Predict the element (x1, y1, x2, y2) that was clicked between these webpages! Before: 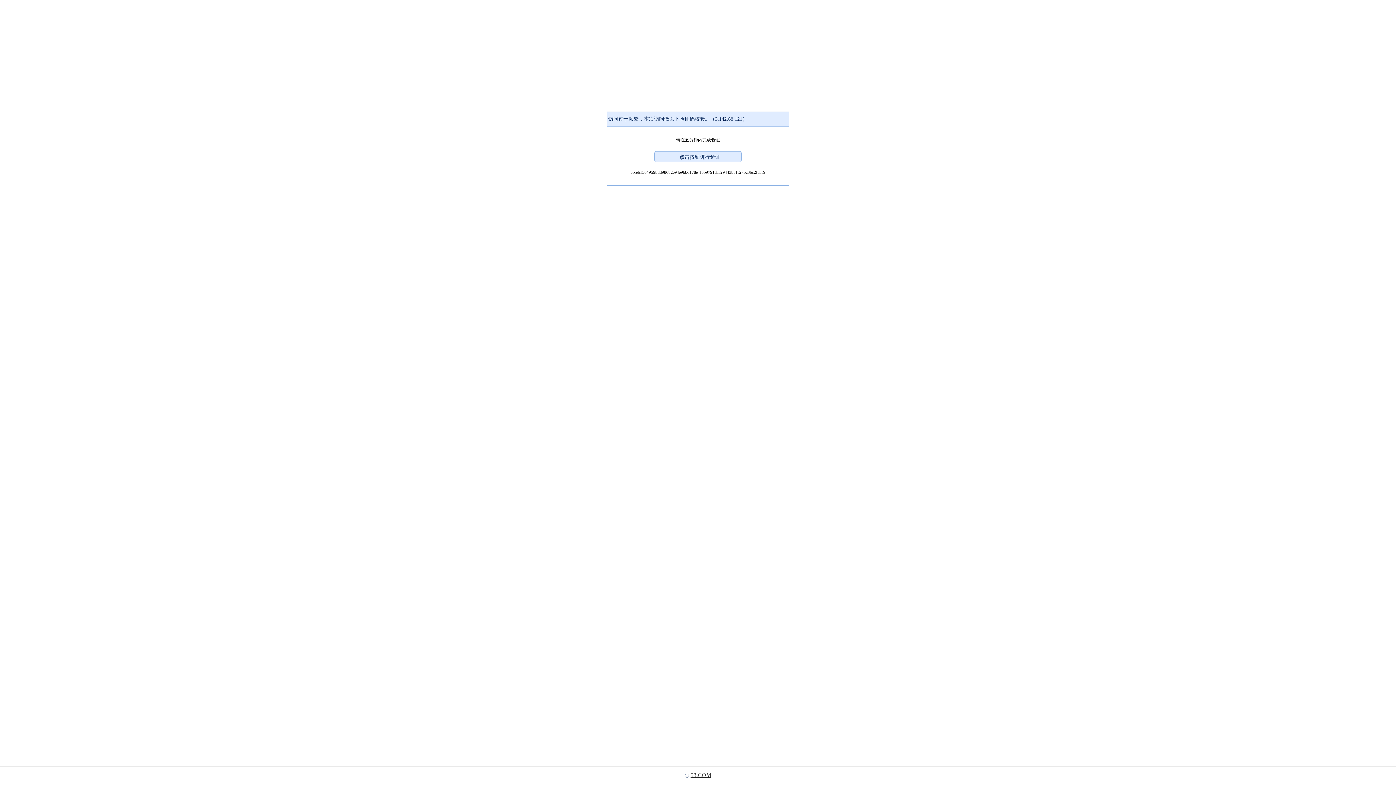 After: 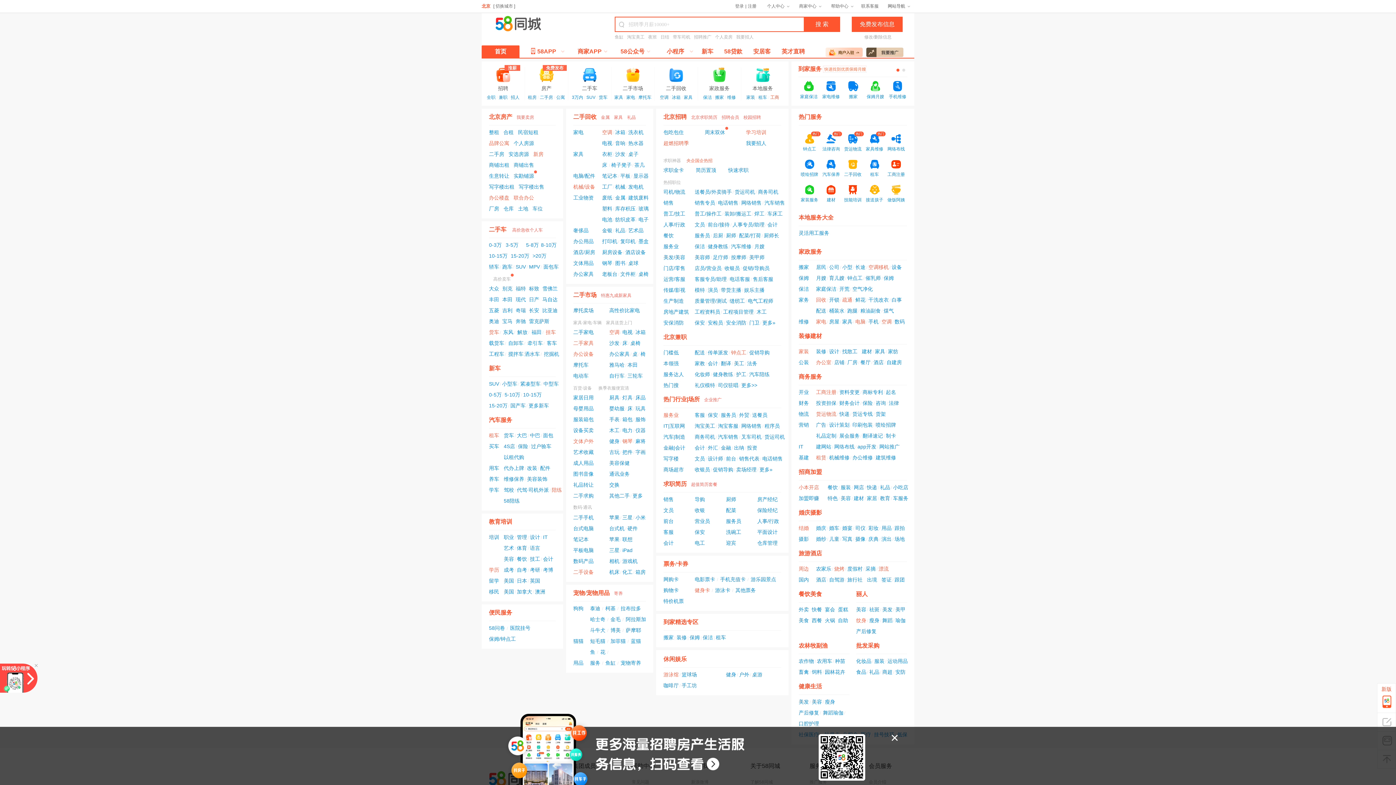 Action: bbox: (690, 772, 711, 778) label: 58.COM